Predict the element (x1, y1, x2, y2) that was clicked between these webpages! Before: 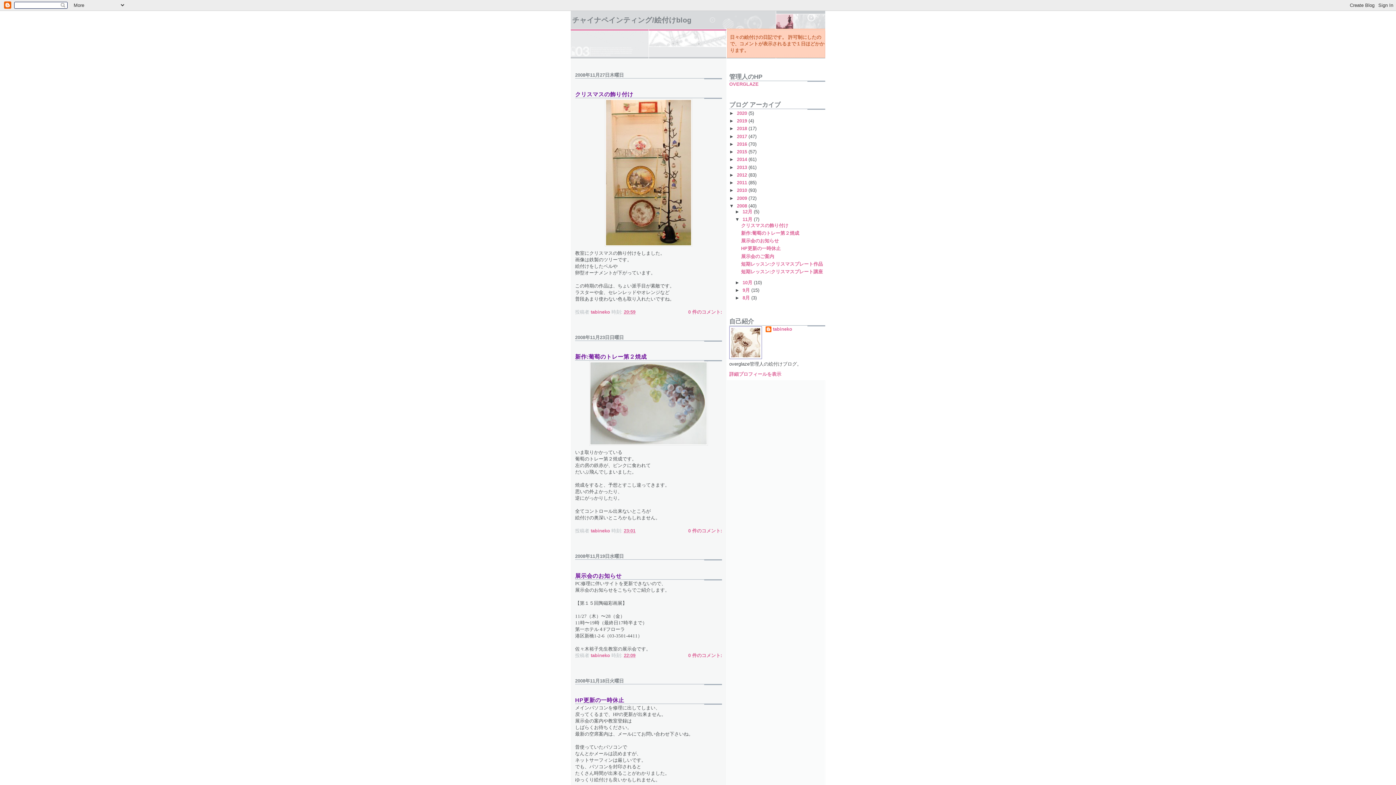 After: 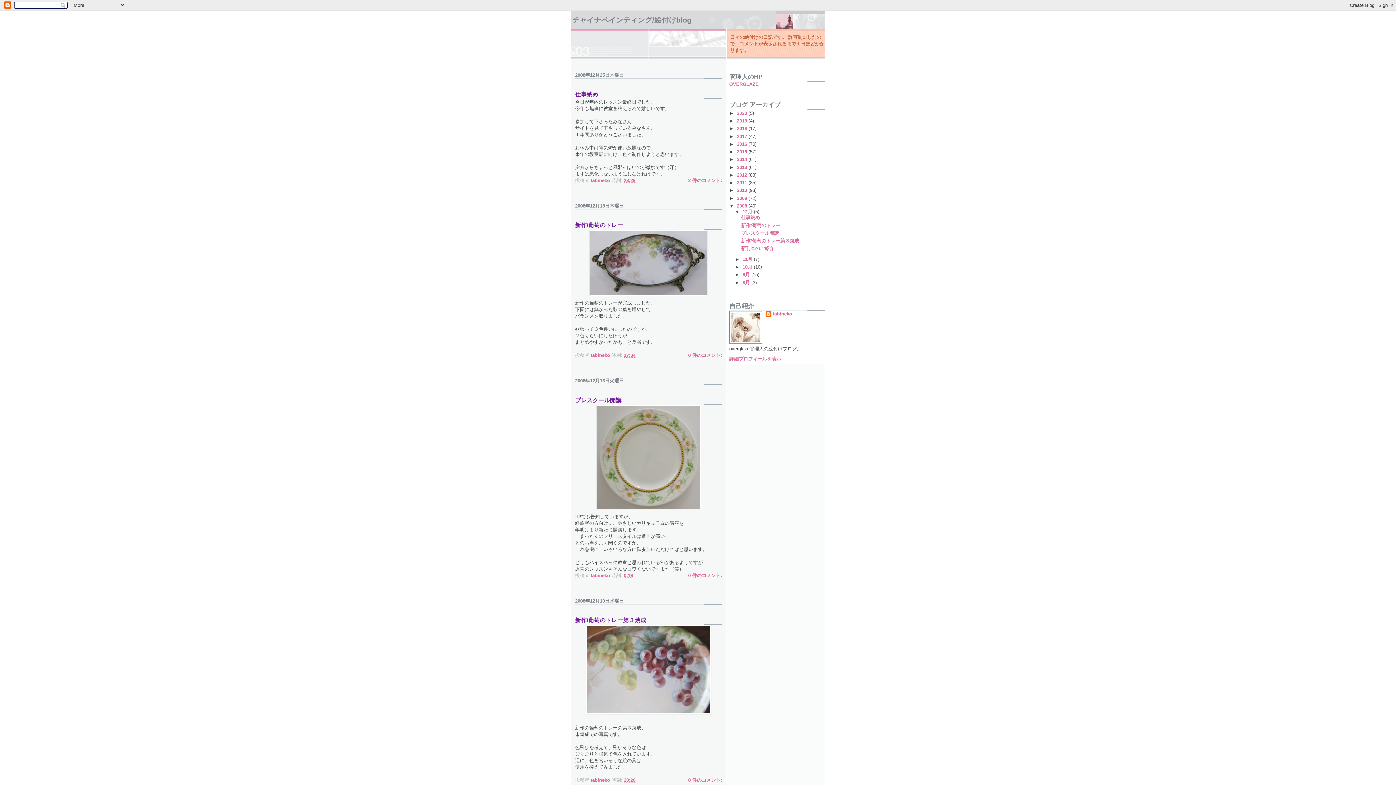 Action: label: 12月  bbox: (742, 209, 754, 214)